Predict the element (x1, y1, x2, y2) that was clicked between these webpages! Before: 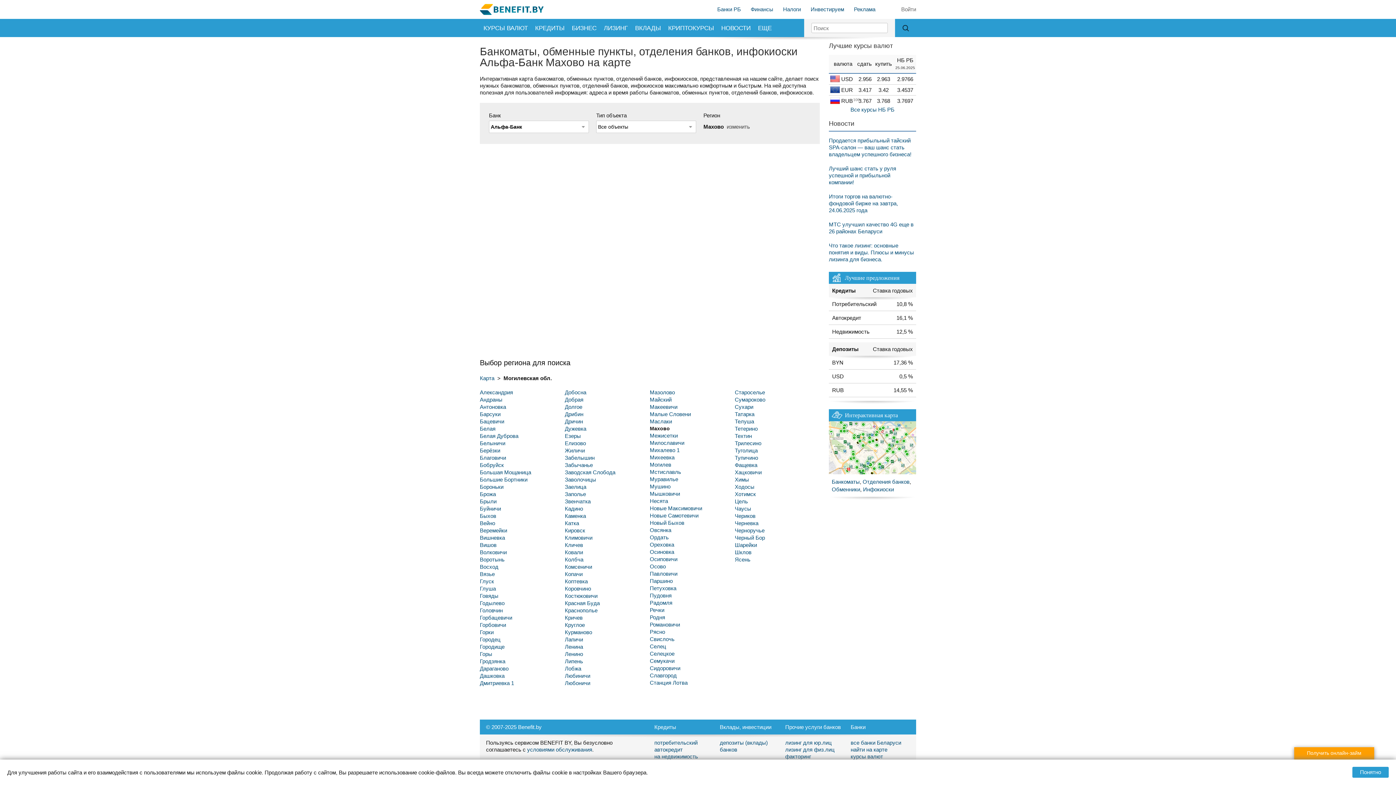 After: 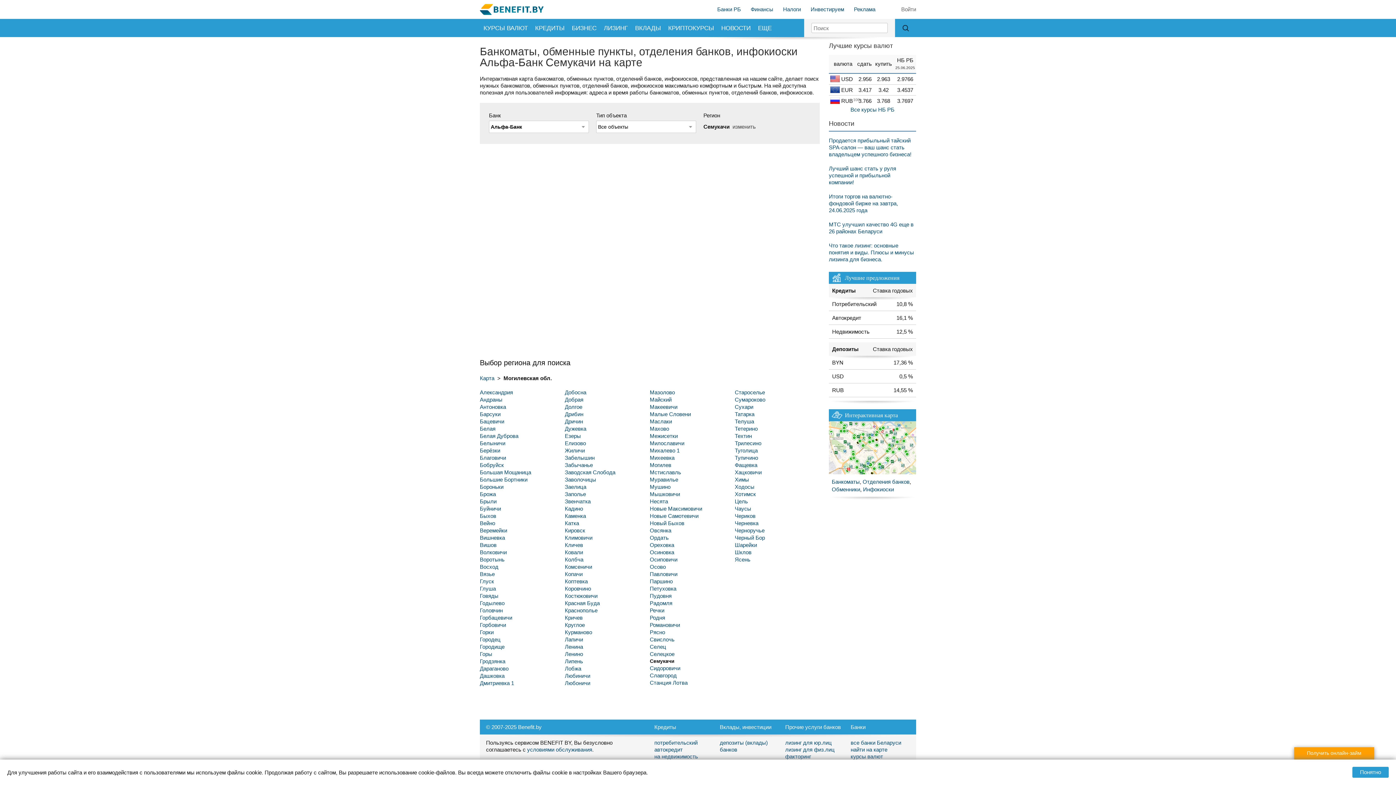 Action: bbox: (650, 658, 674, 664) label: Семукачи